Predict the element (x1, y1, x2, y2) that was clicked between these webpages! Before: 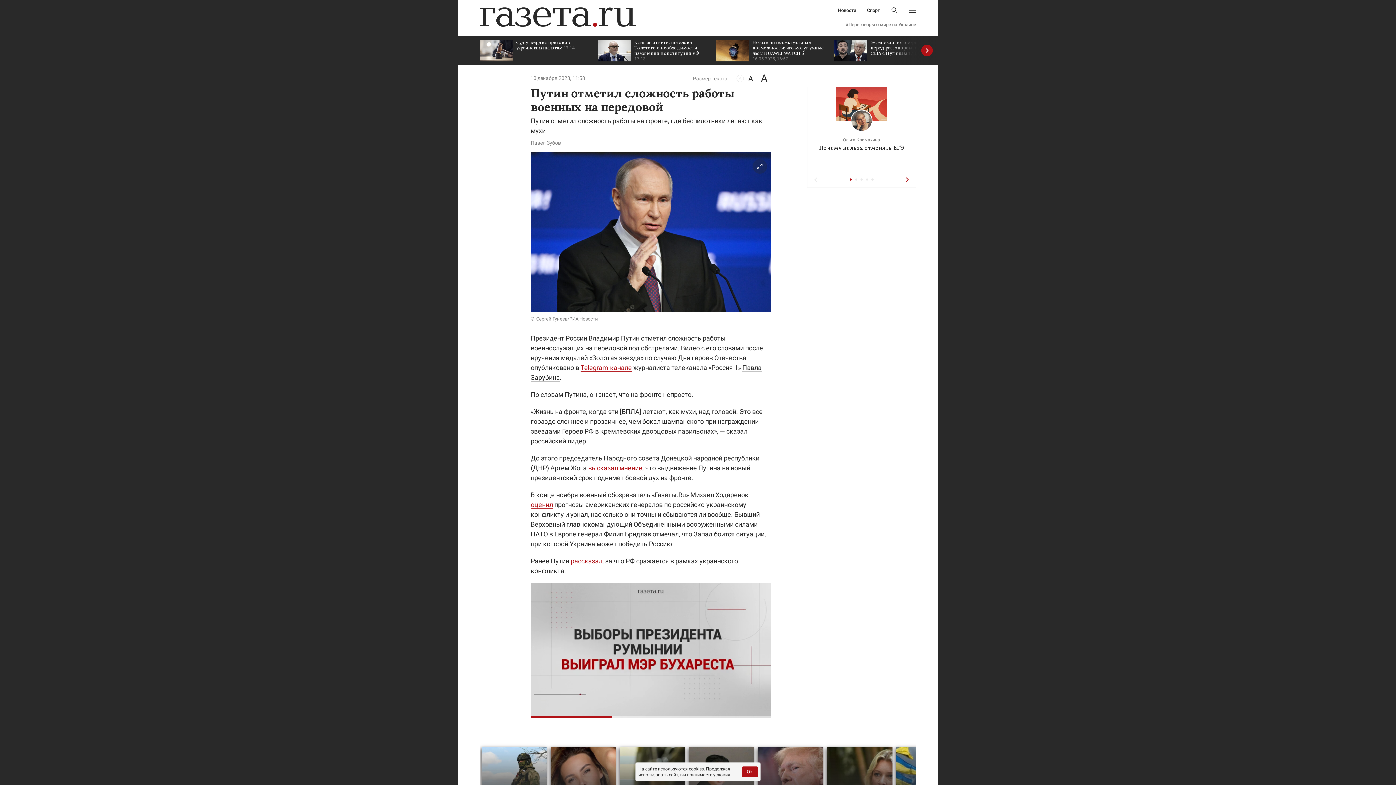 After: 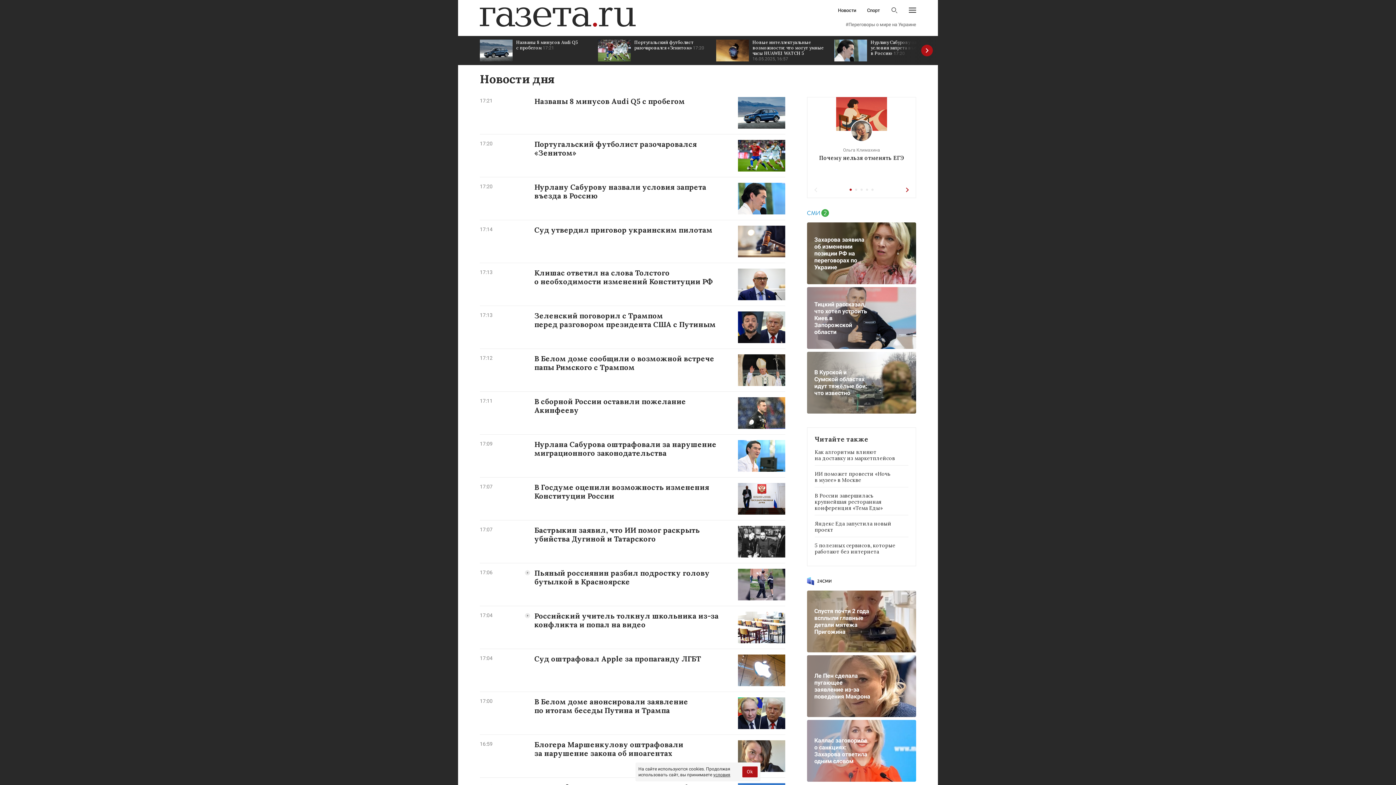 Action: label: Новости bbox: (838, 8, 856, 12)